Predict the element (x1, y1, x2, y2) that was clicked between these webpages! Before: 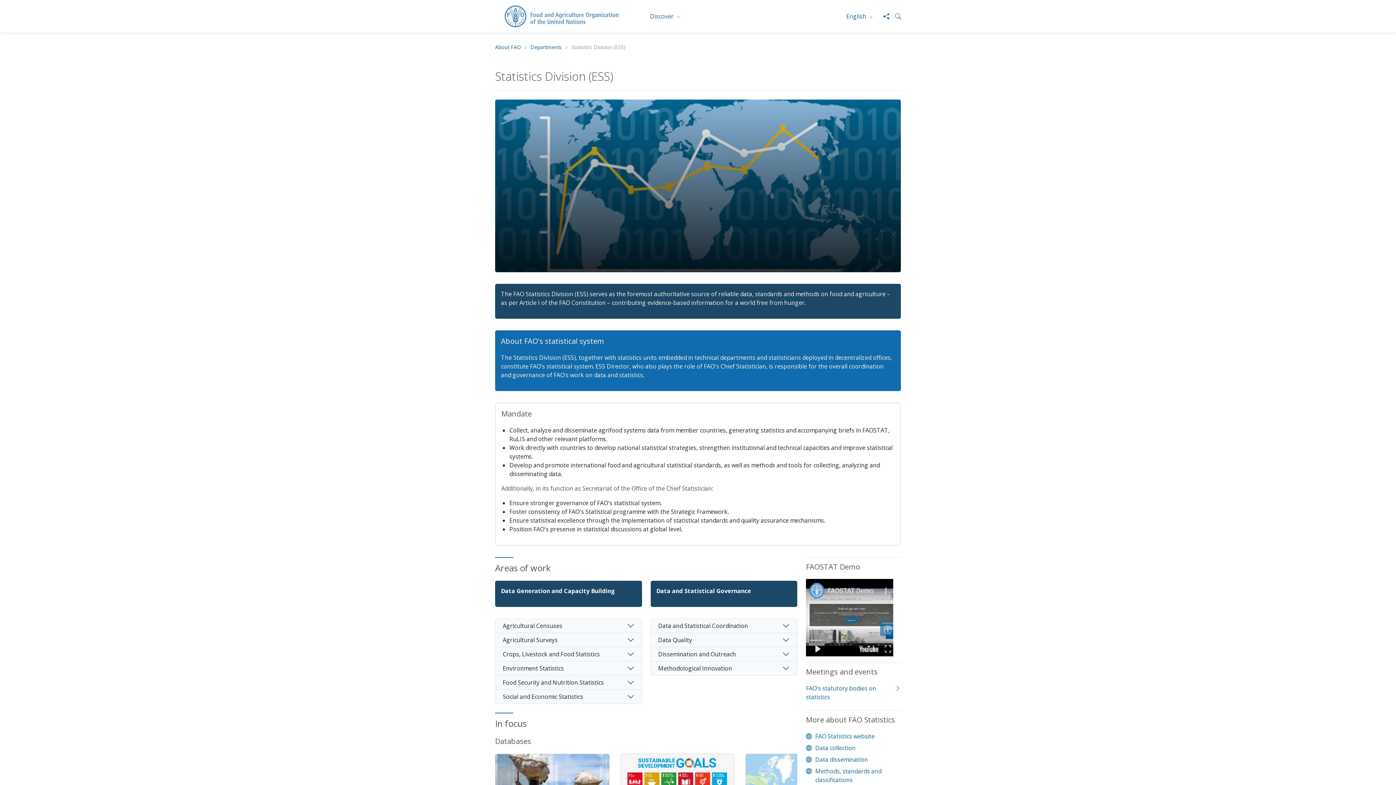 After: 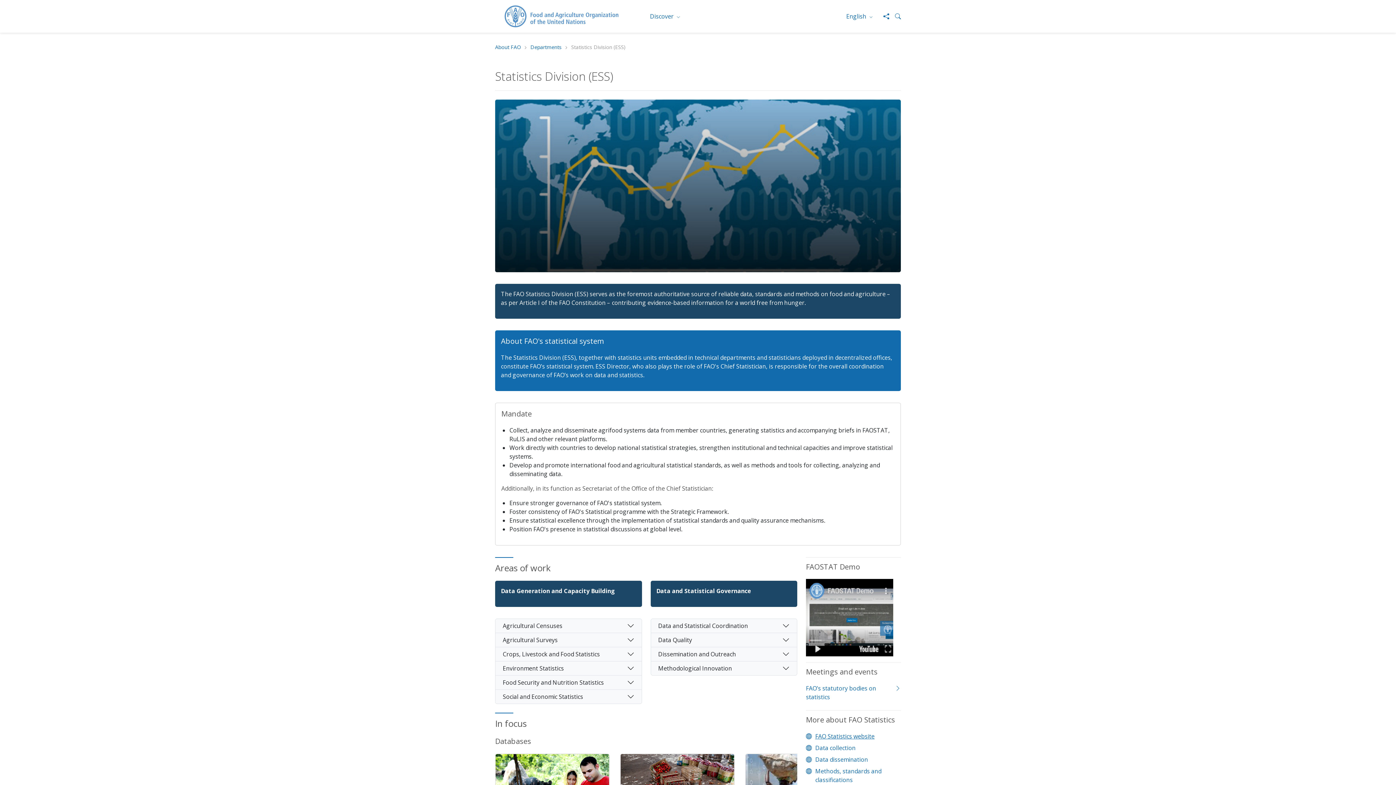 Action: label: FAO Statistics website bbox: (806, 732, 874, 740)